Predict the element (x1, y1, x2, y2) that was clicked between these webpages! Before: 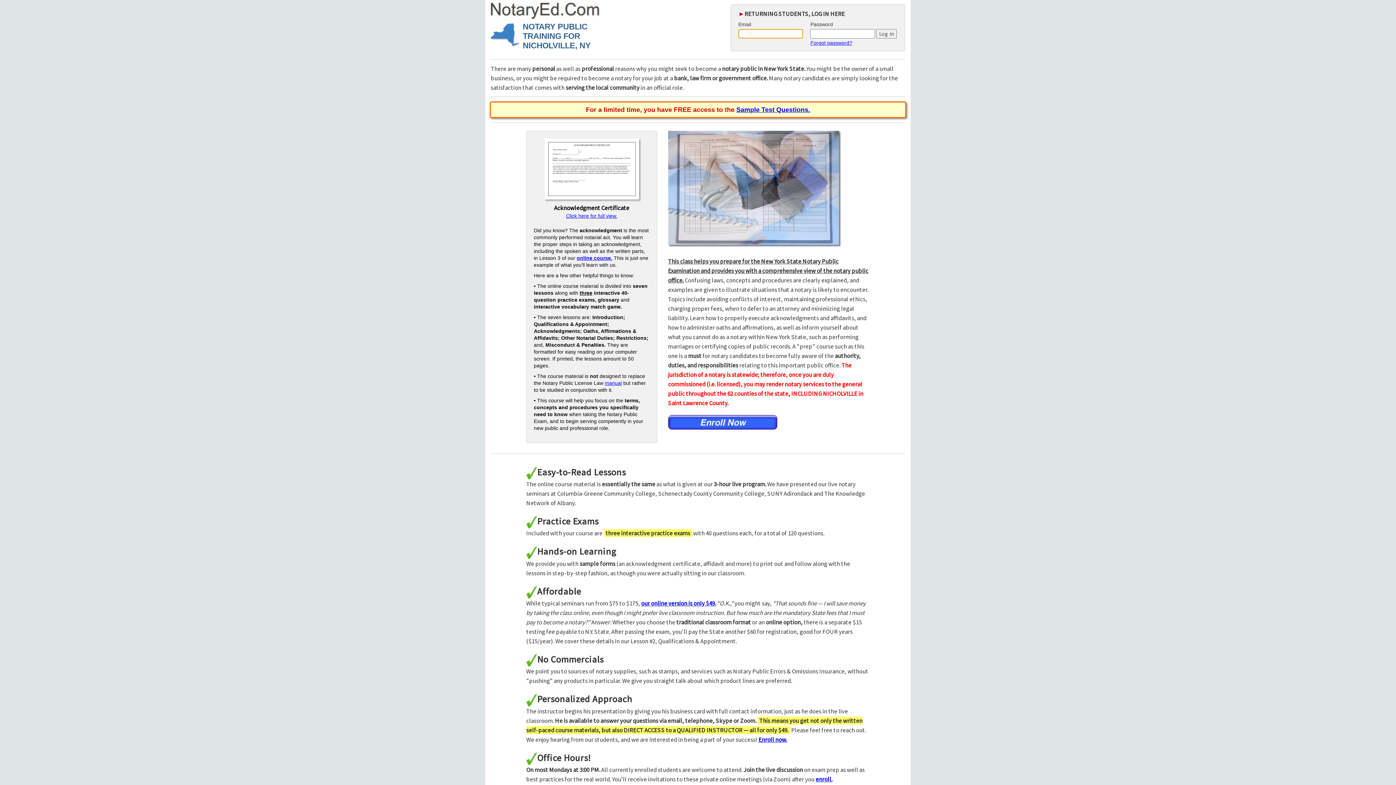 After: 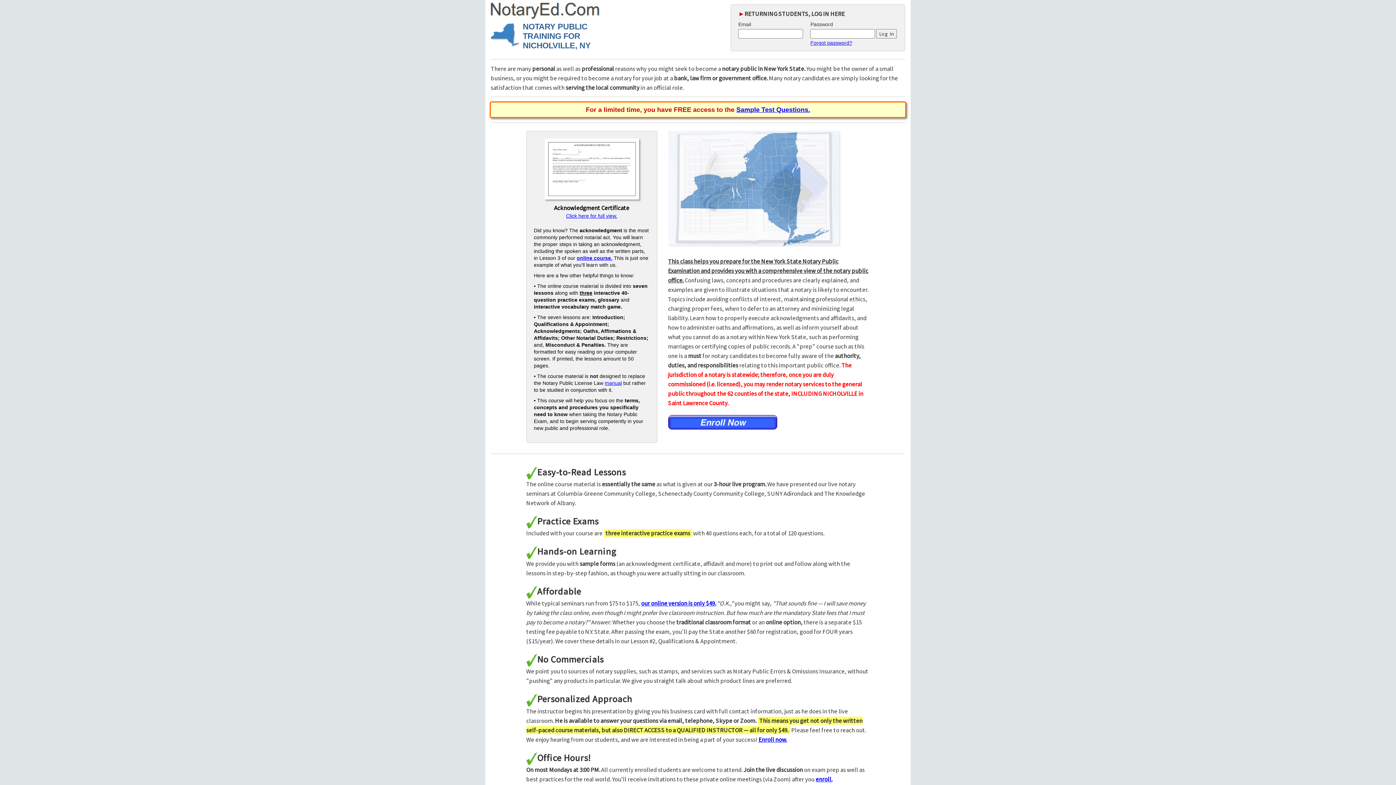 Action: bbox: (534, 138, 649, 199)